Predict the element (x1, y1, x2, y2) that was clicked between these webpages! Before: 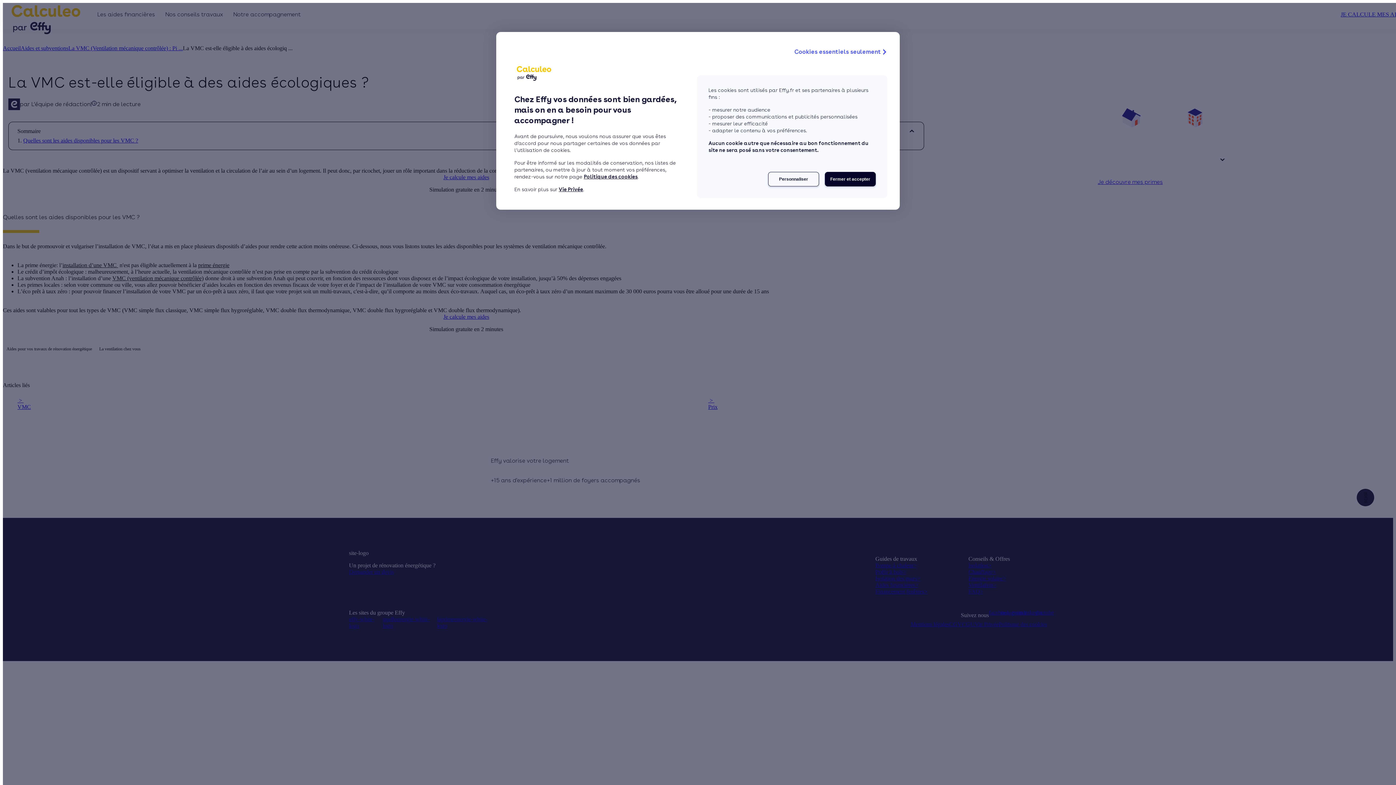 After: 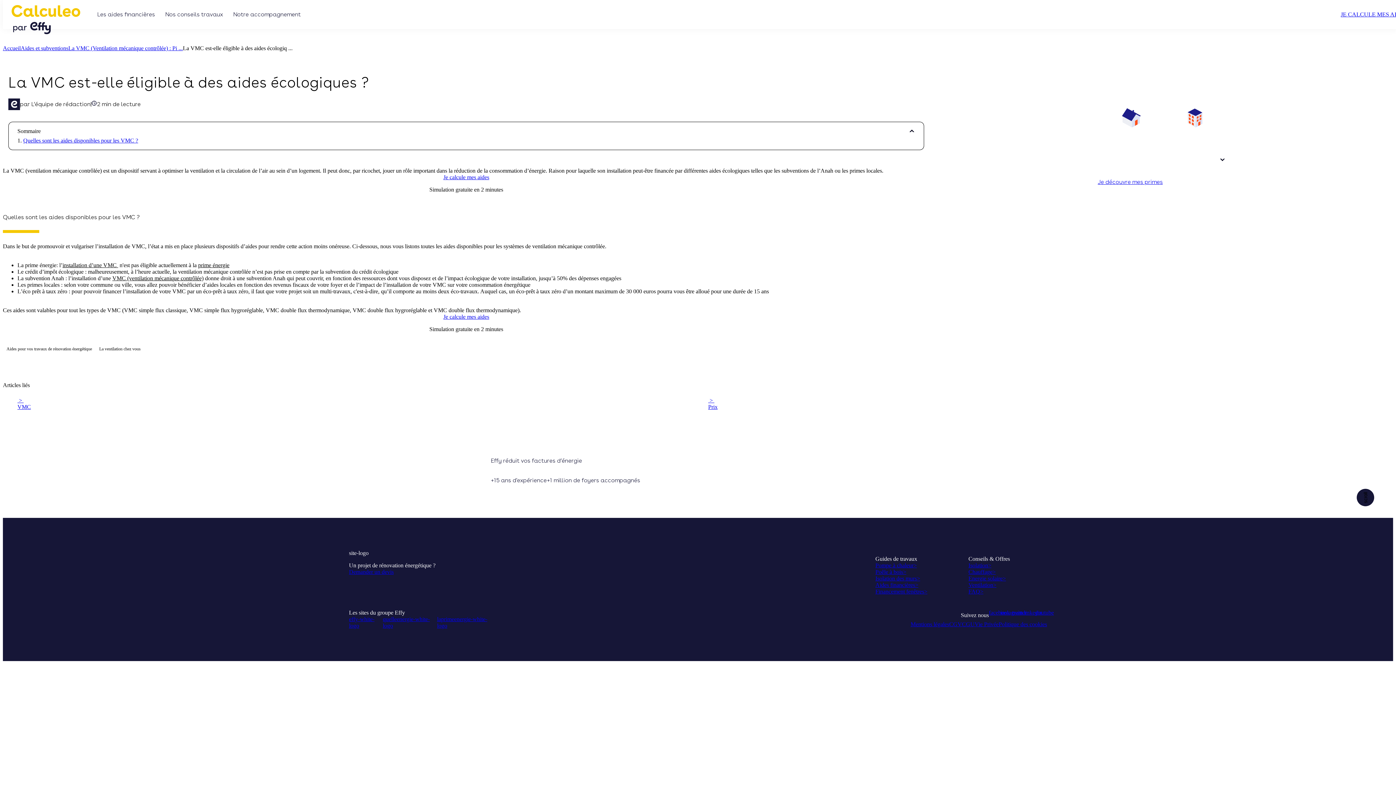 Action: bbox: (825, 172, 876, 186) label: Fermer et accepter